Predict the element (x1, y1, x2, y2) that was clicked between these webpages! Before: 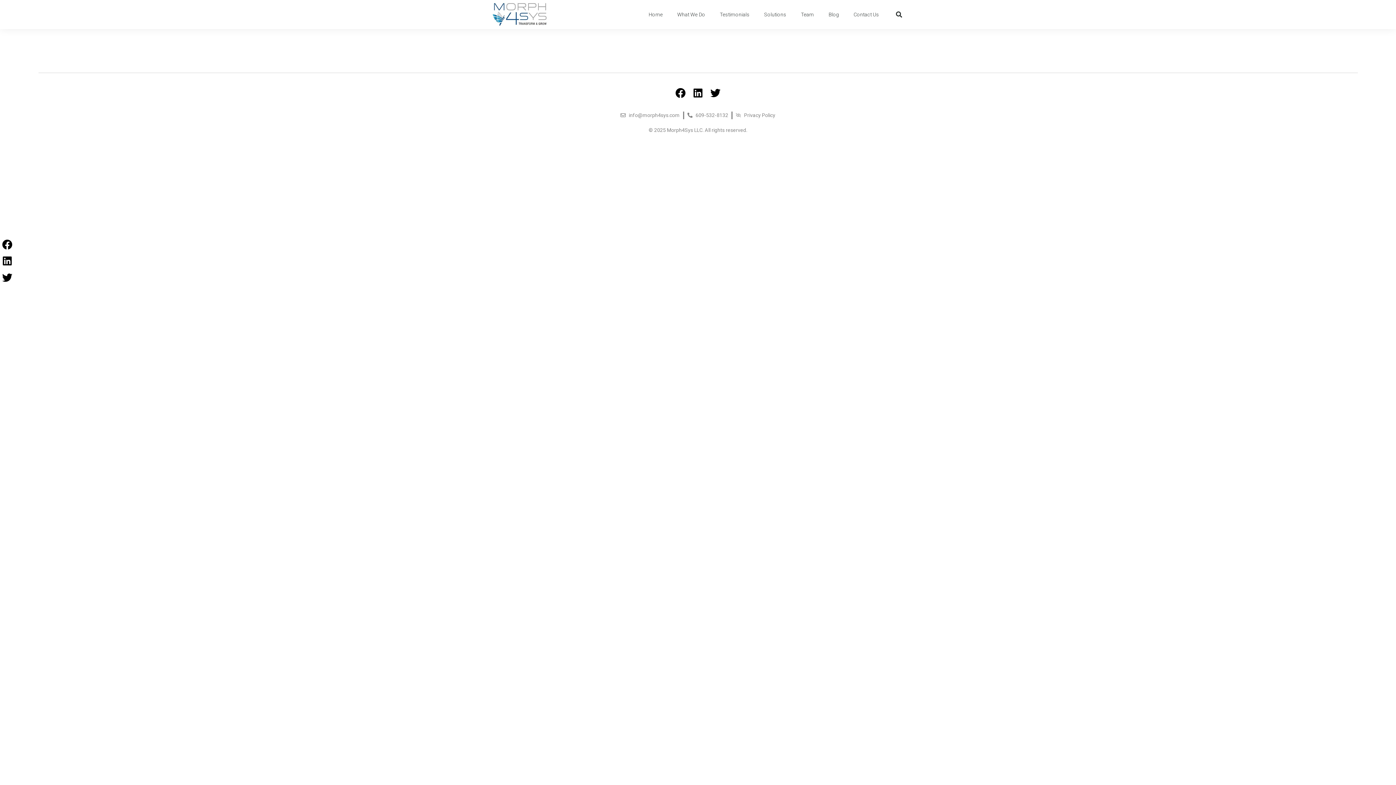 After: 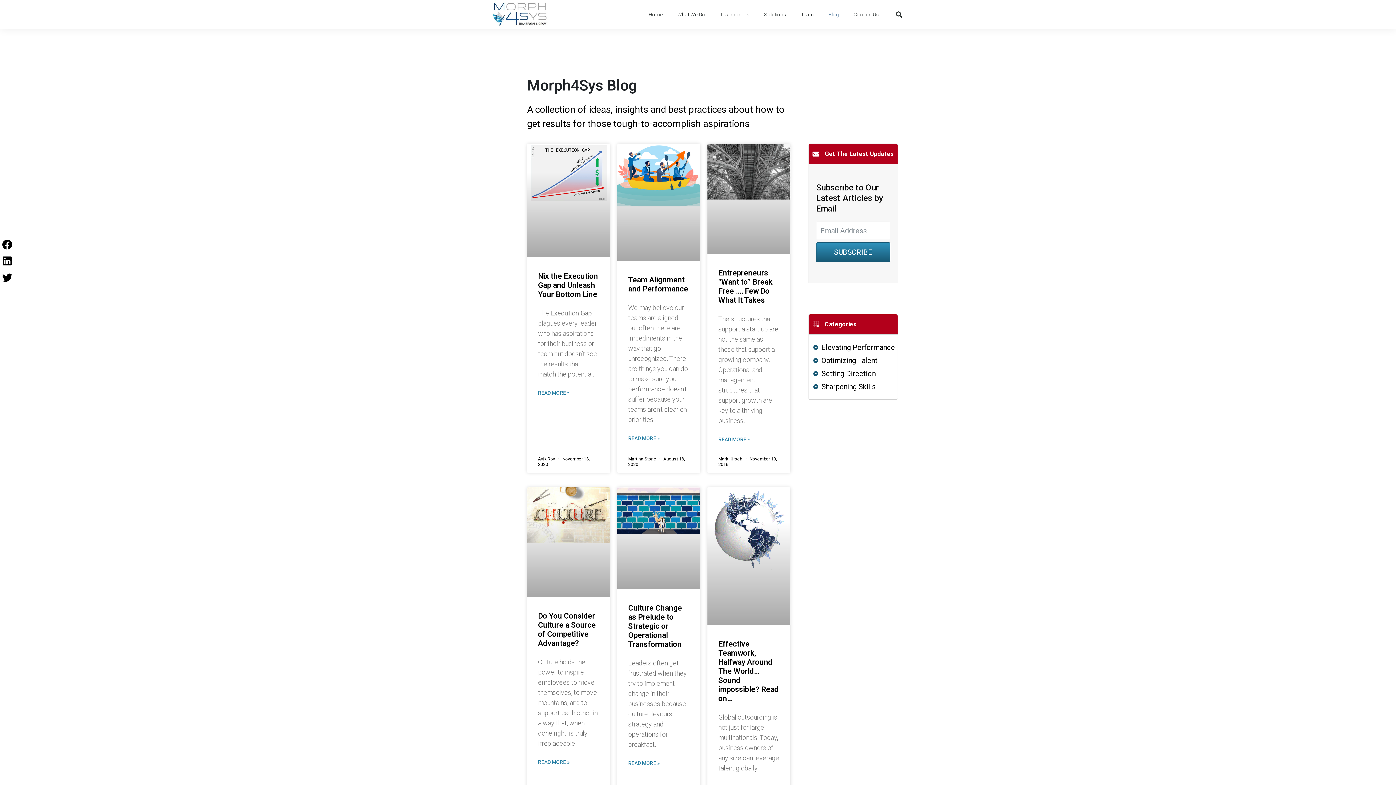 Action: label: Blog bbox: (821, 1, 846, 27)